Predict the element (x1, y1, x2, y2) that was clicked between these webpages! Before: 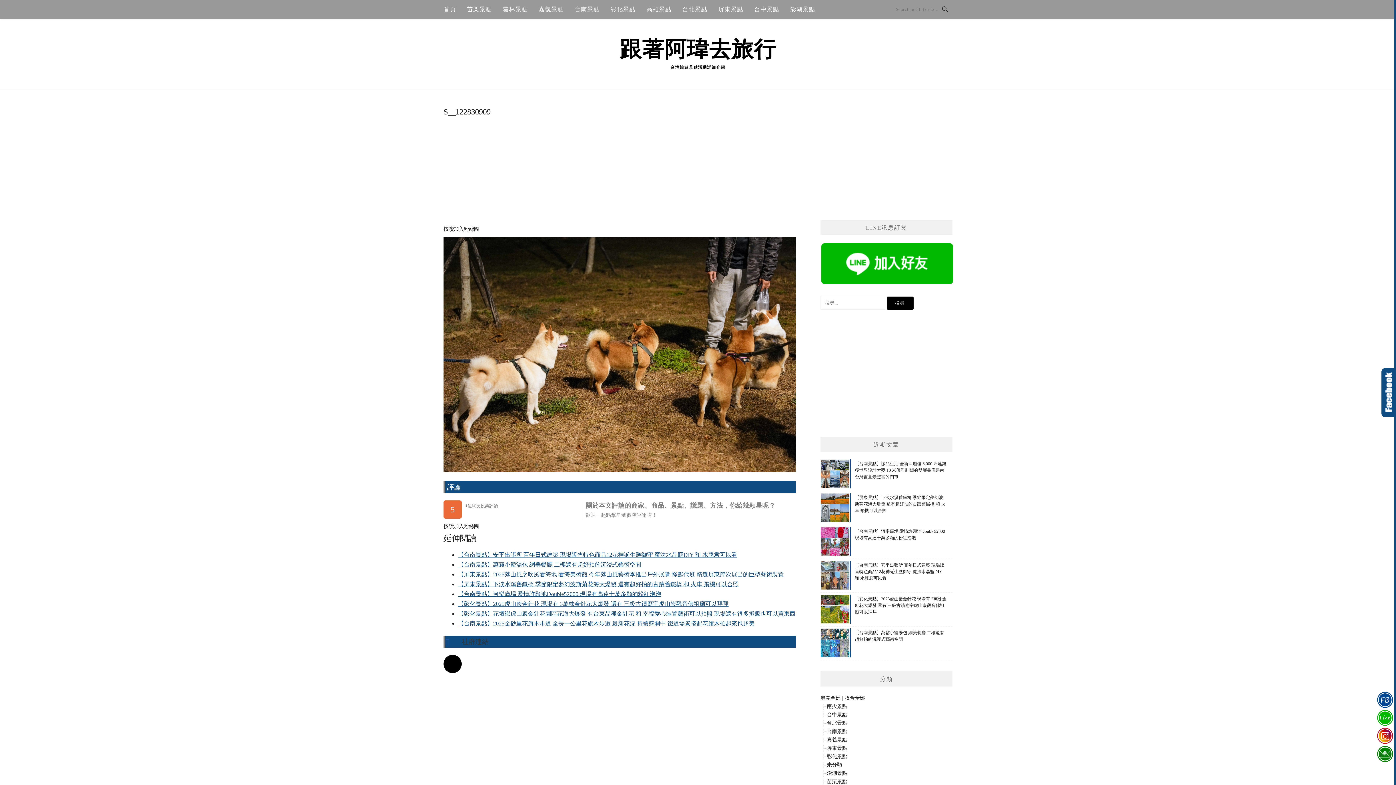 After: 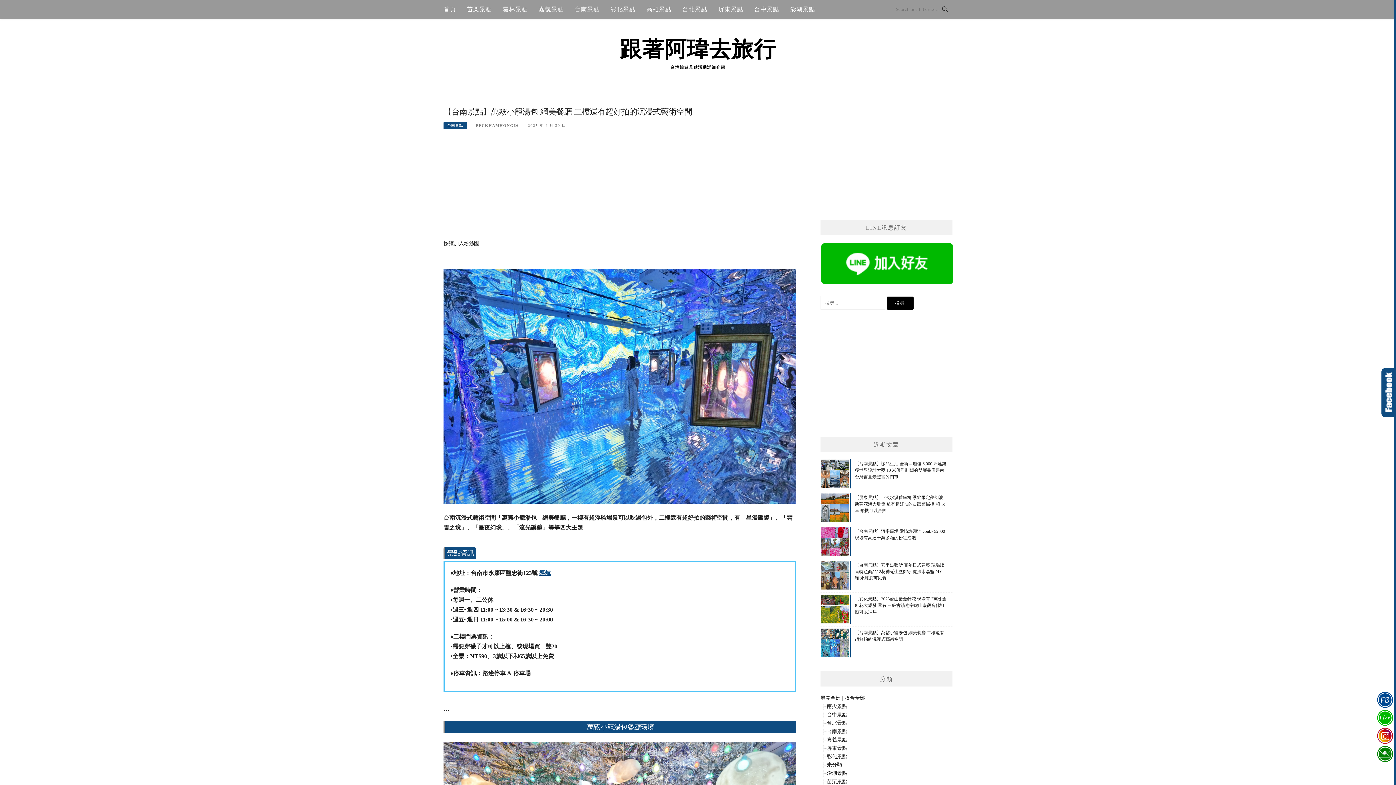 Action: bbox: (820, 628, 952, 657) label: 【台南景點】萬霧小籠湯包 網美餐廳 二樓還有超好拍的沉浸式藝術空間